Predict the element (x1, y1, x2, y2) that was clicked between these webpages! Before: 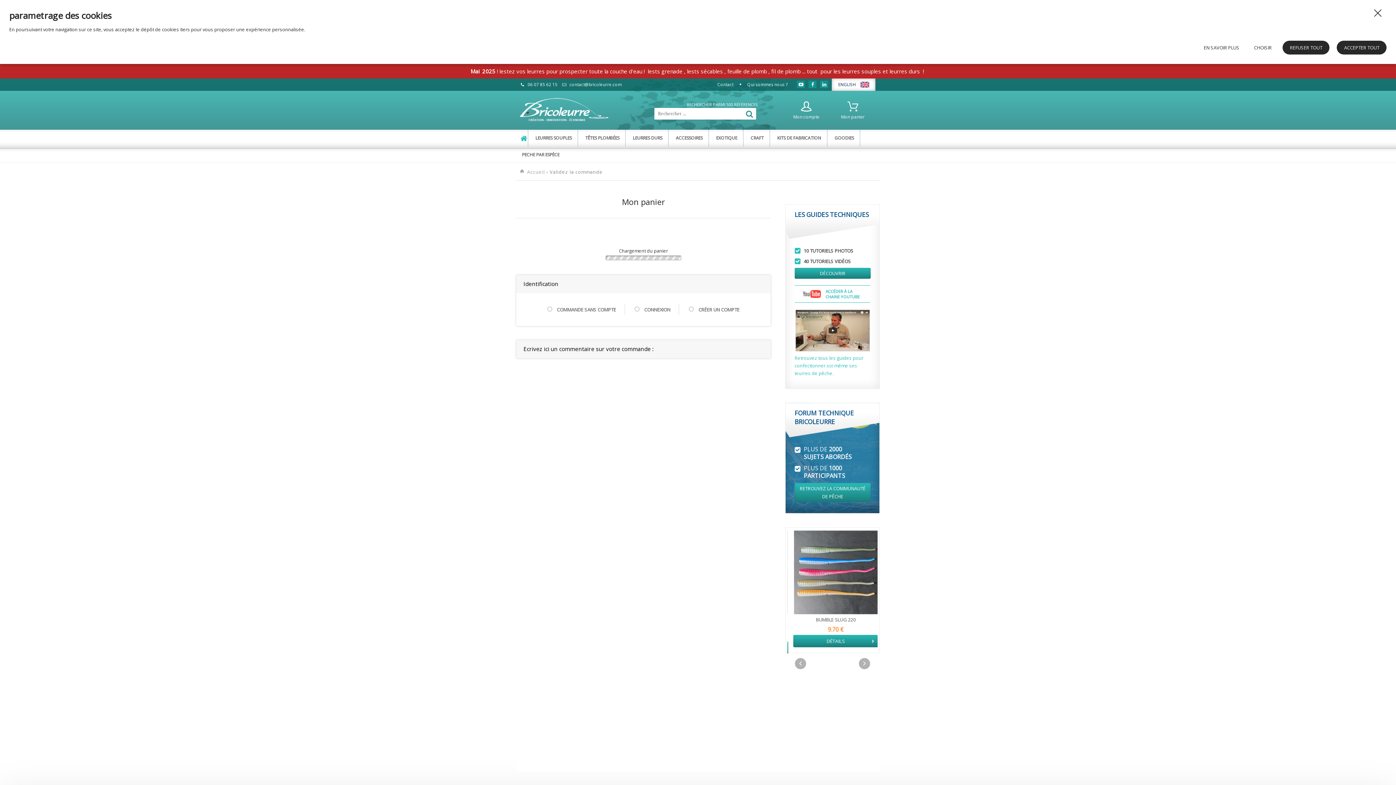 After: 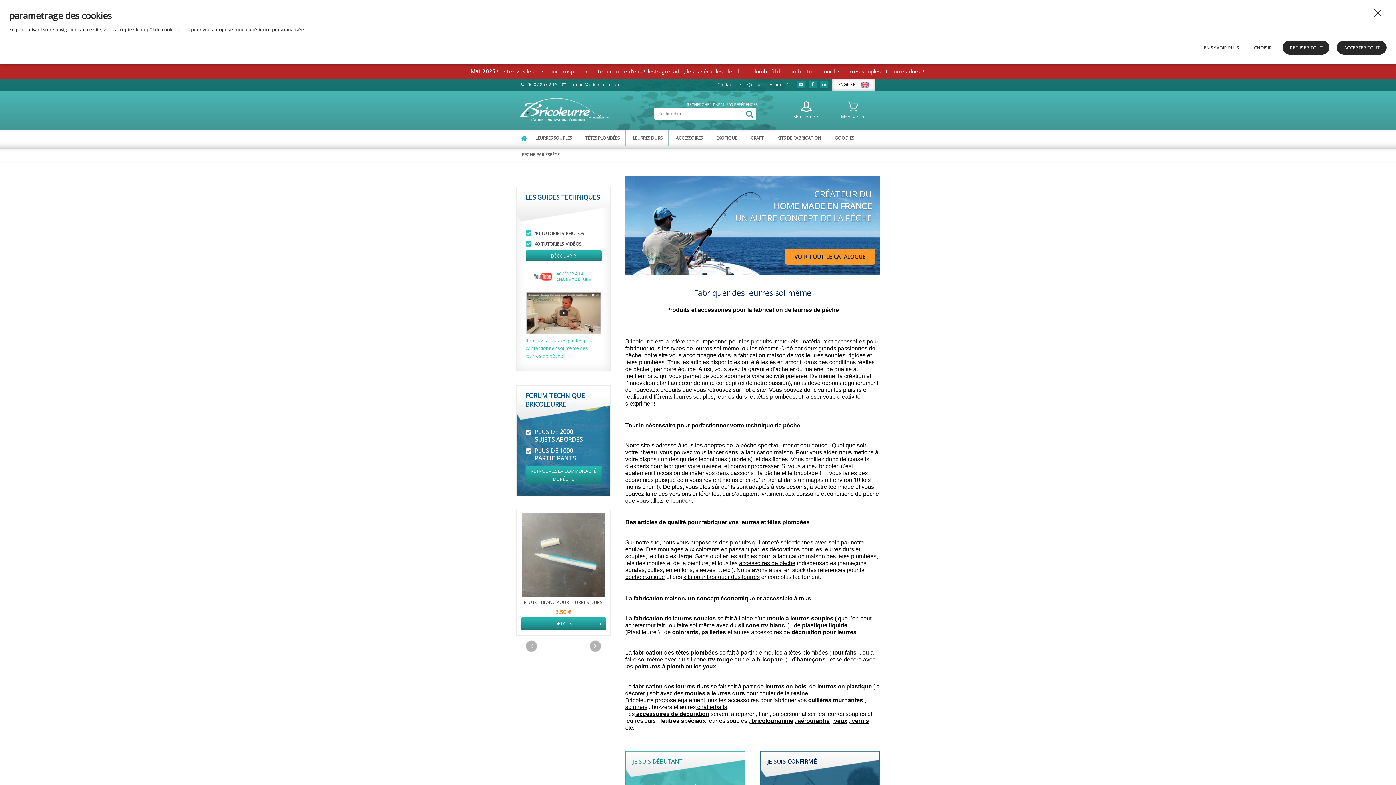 Action: bbox: (516, 129, 528, 146)